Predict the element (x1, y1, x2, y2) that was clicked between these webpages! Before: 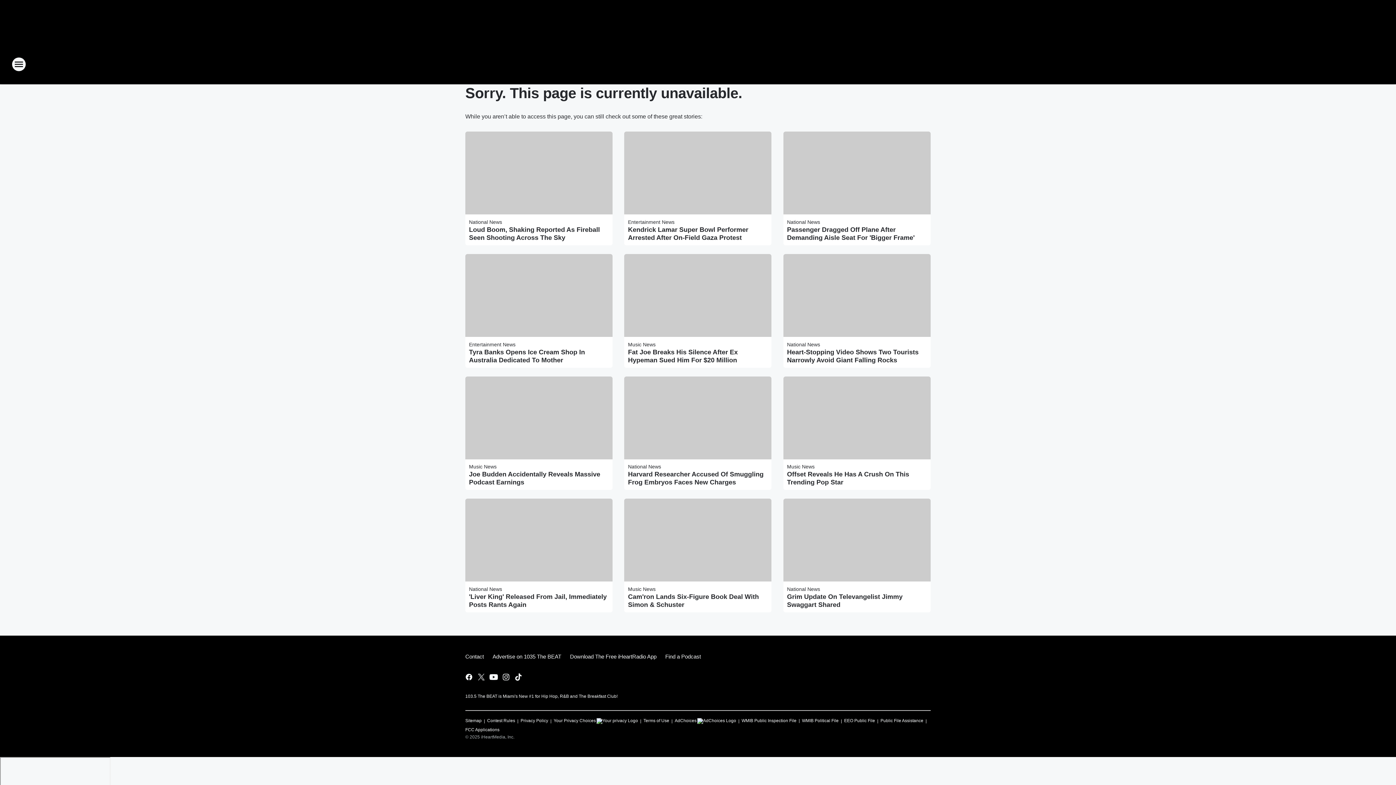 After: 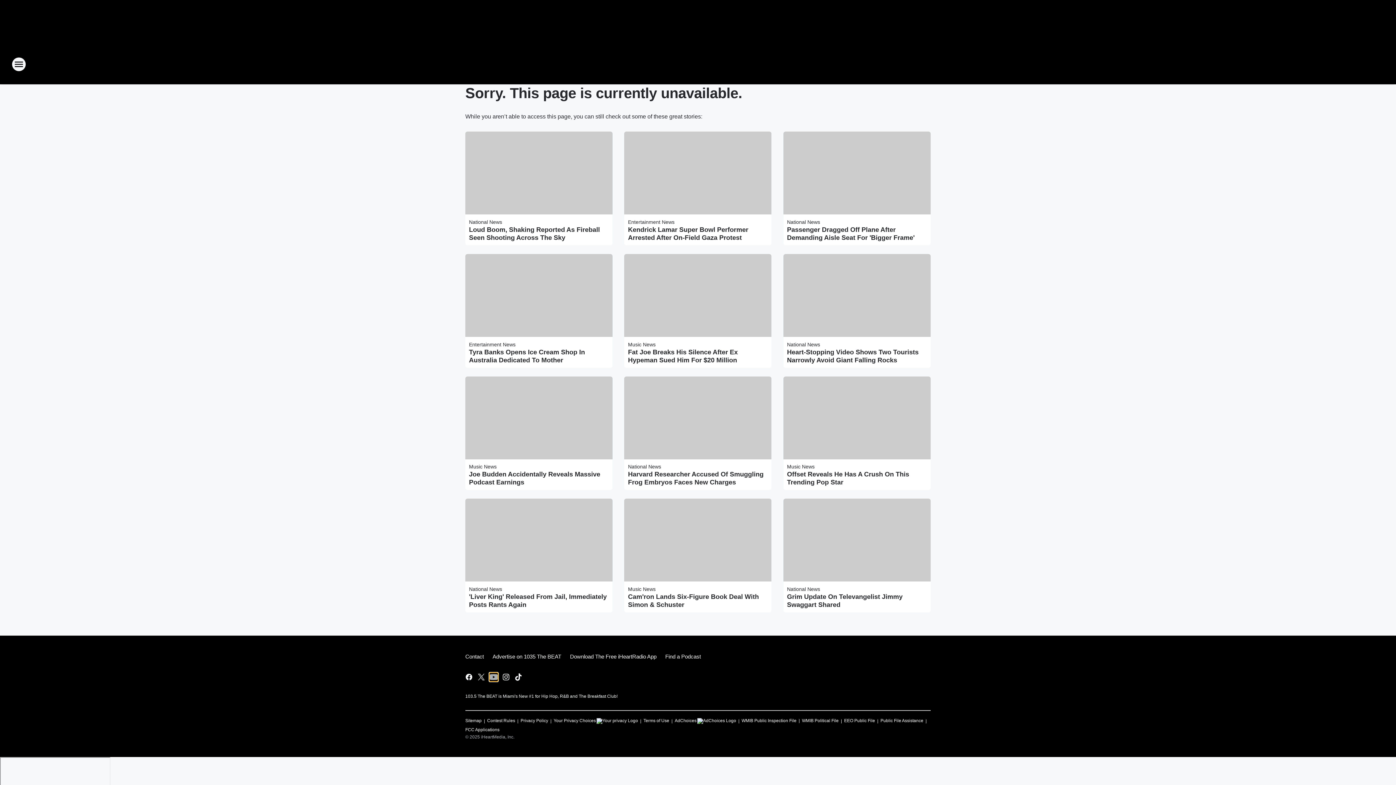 Action: label: Visit us on youtube bbox: (489, 673, 498, 681)